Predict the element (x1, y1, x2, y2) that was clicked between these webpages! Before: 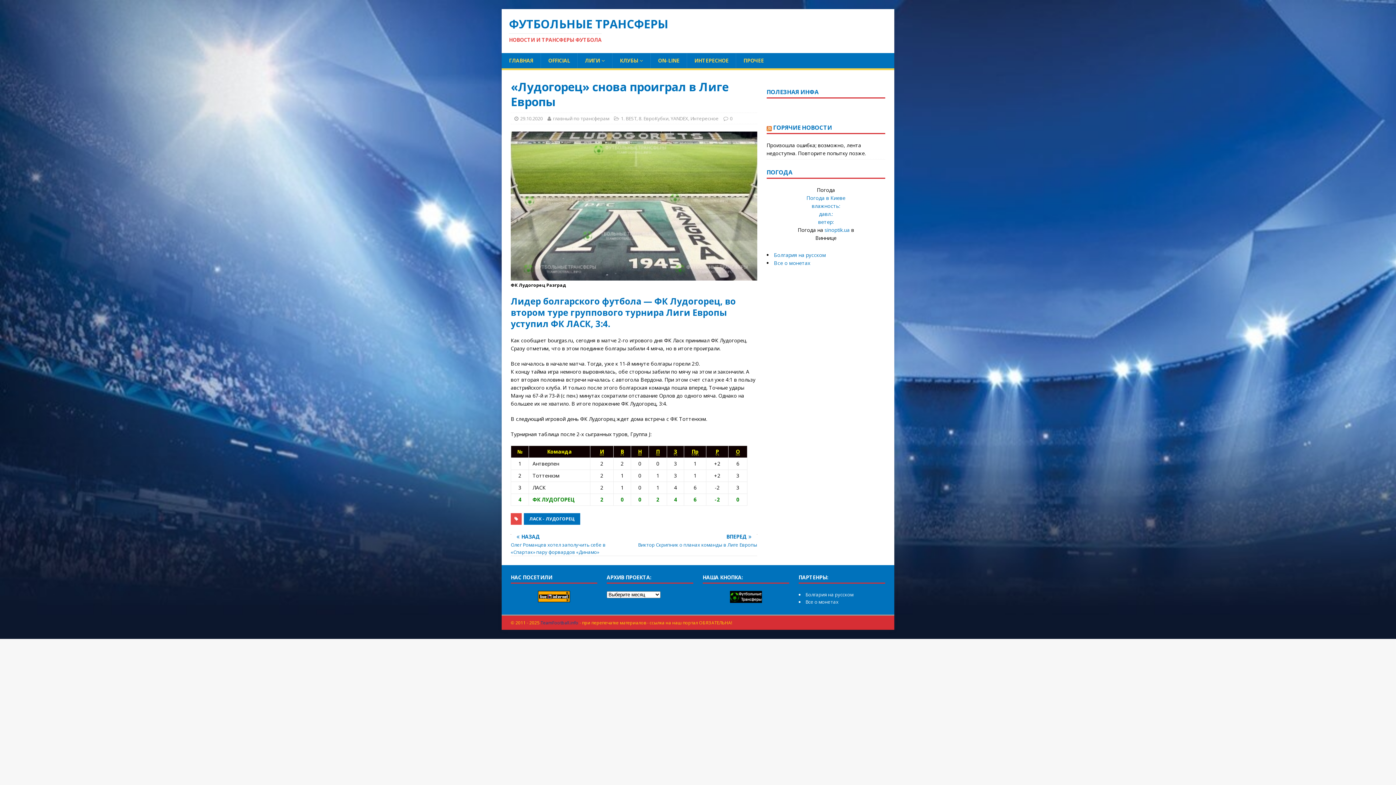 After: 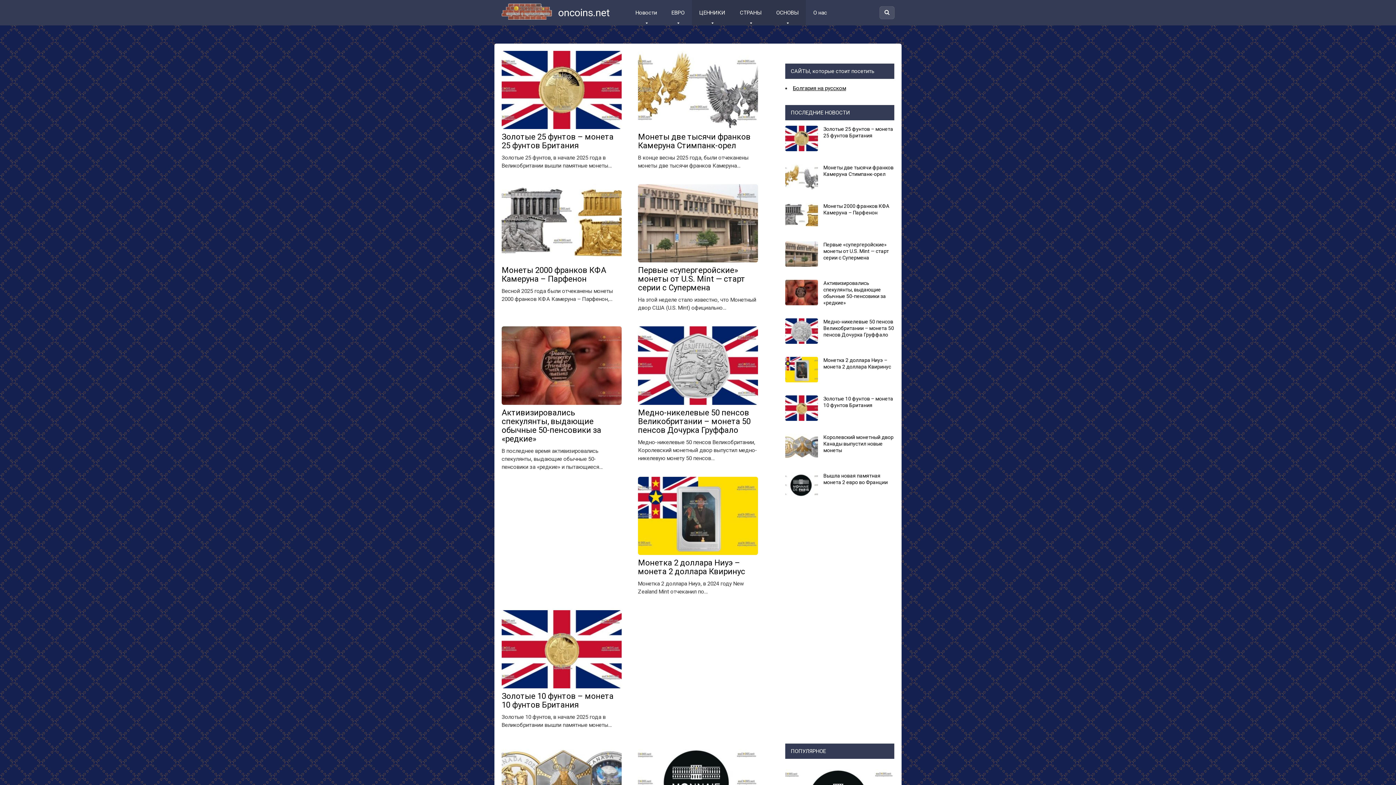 Action: label: Все о монетах bbox: (774, 259, 810, 266)